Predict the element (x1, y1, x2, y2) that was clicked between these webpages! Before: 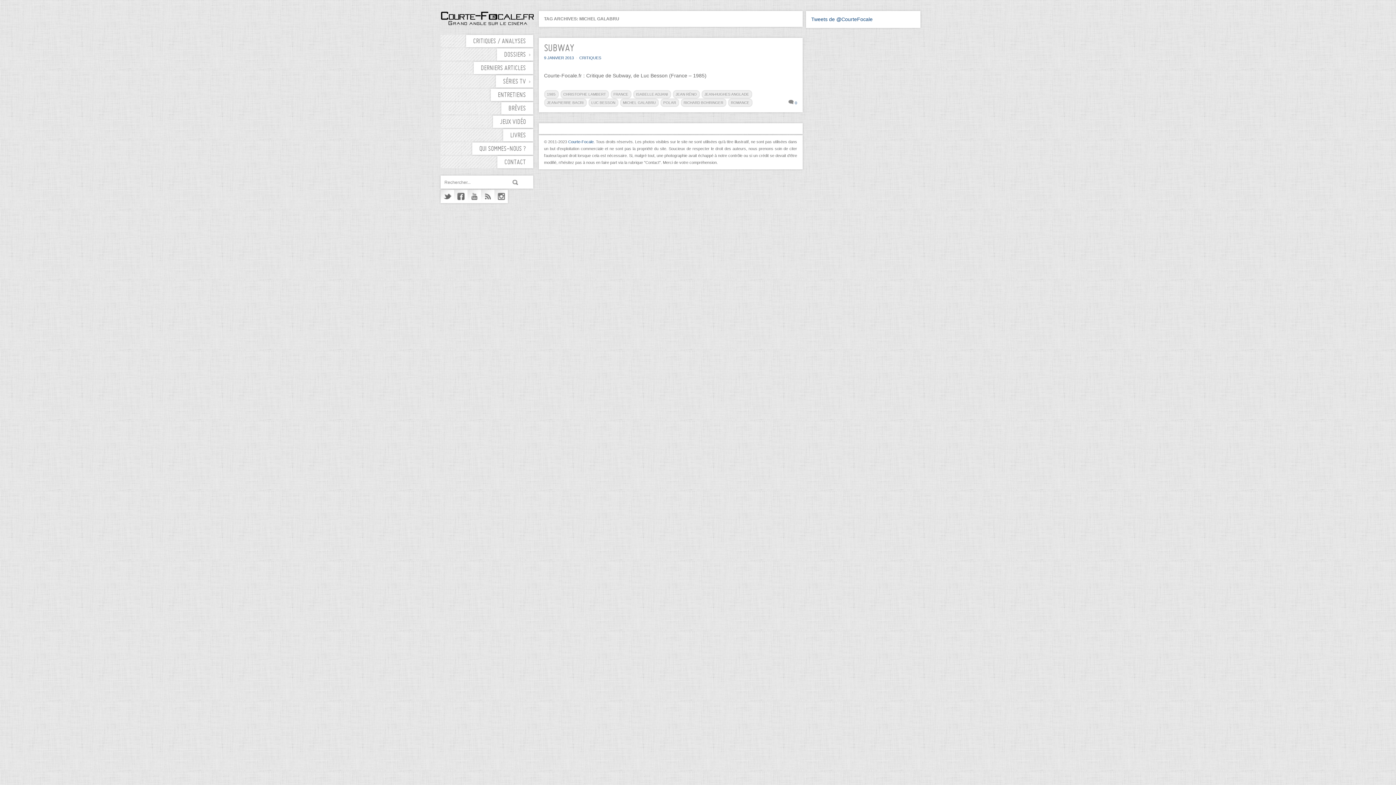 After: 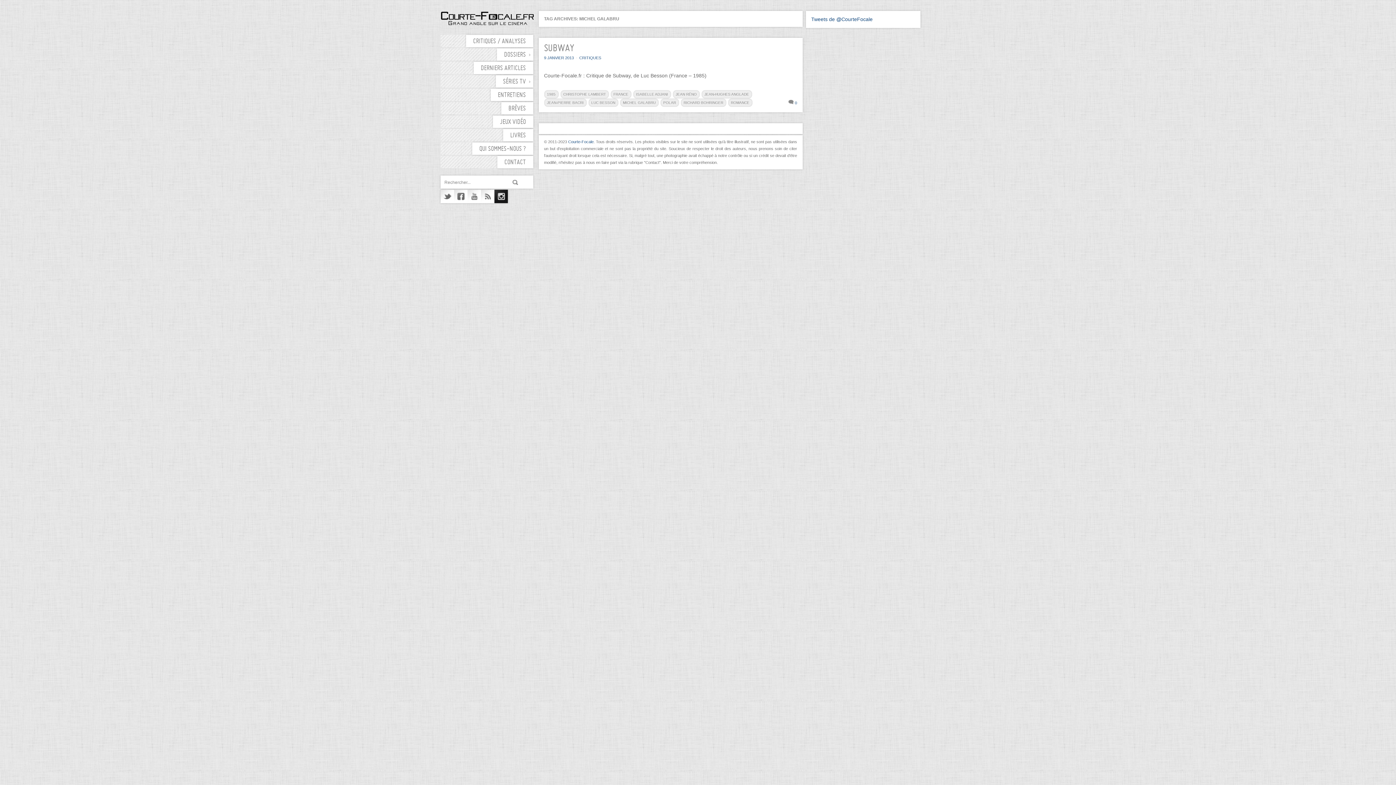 Action: bbox: (494, 189, 507, 203) label: Instagram